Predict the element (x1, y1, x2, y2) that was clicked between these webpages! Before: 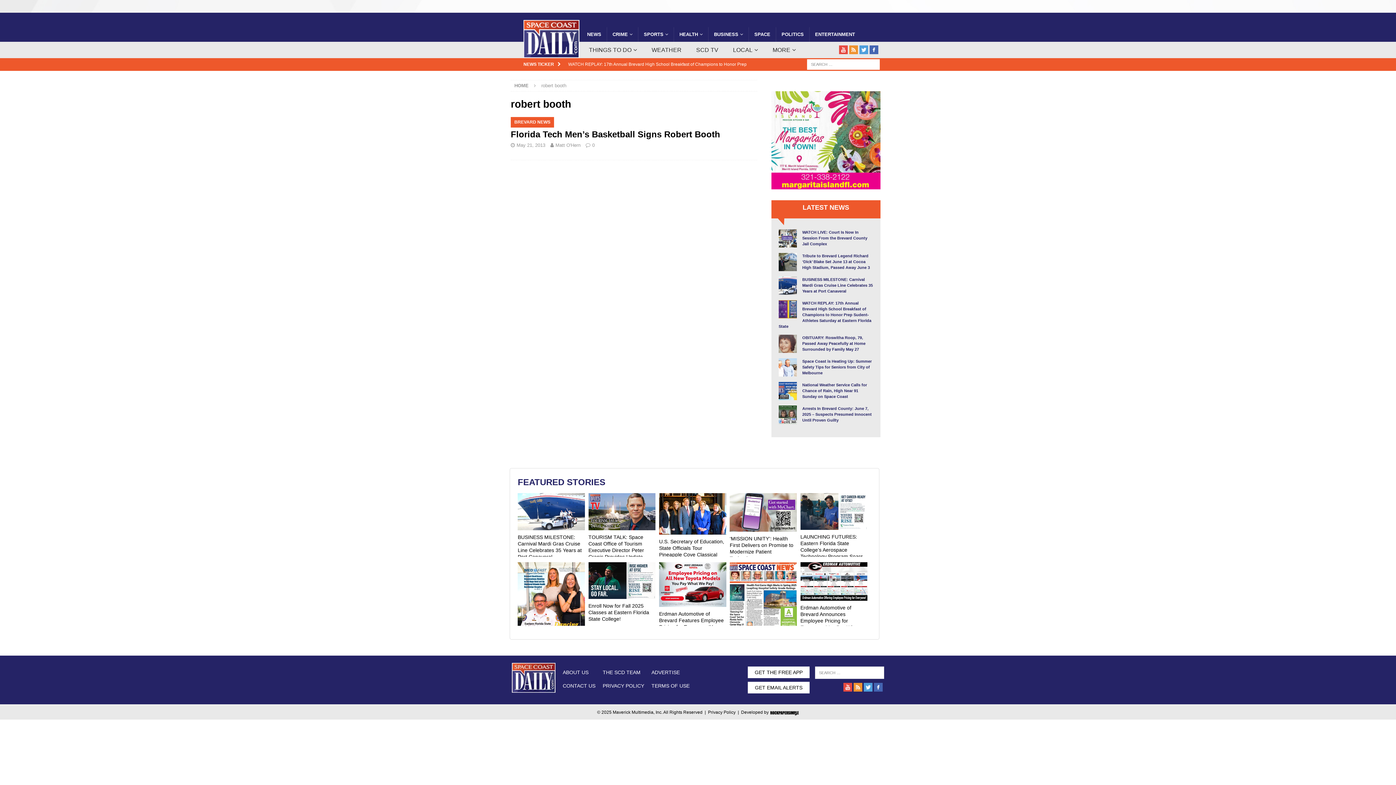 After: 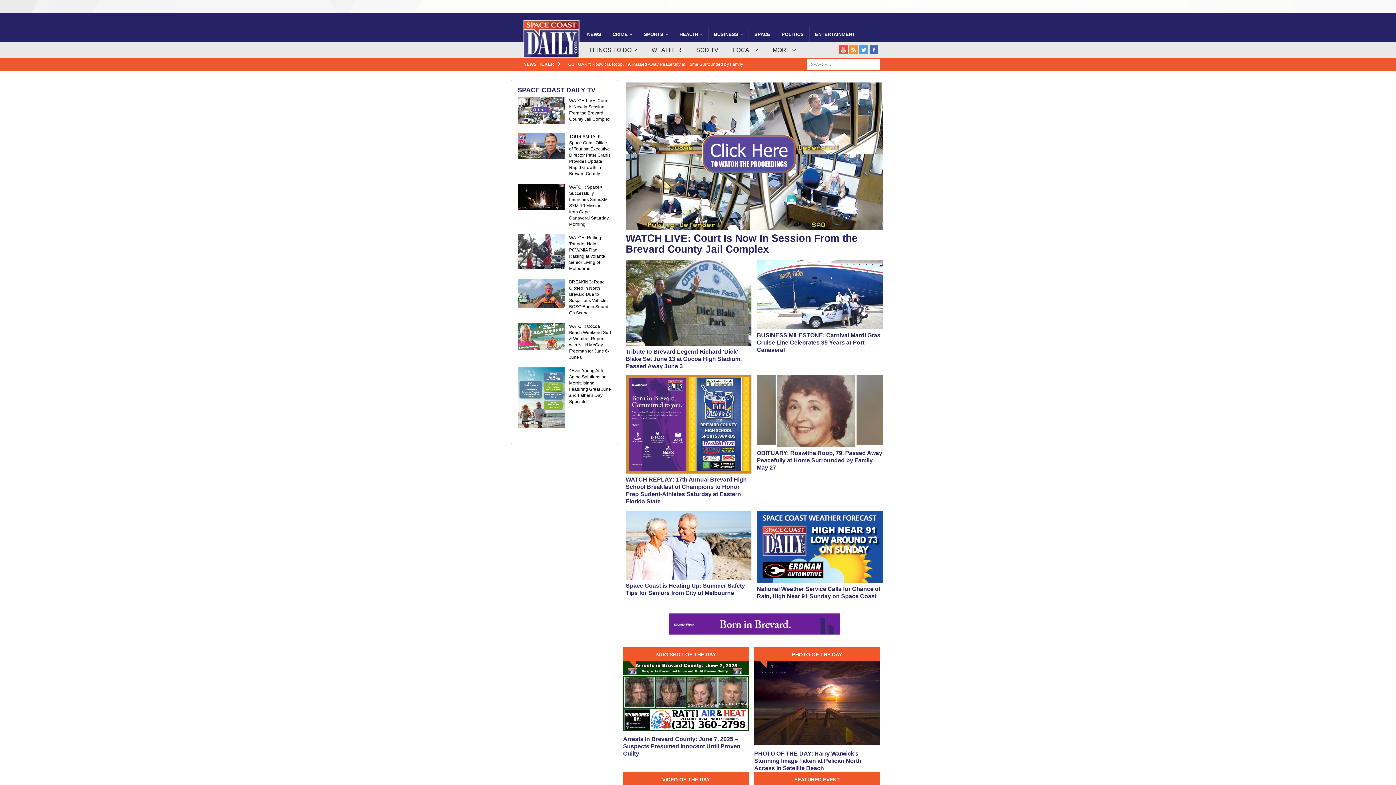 Action: bbox: (512, 686, 555, 691)